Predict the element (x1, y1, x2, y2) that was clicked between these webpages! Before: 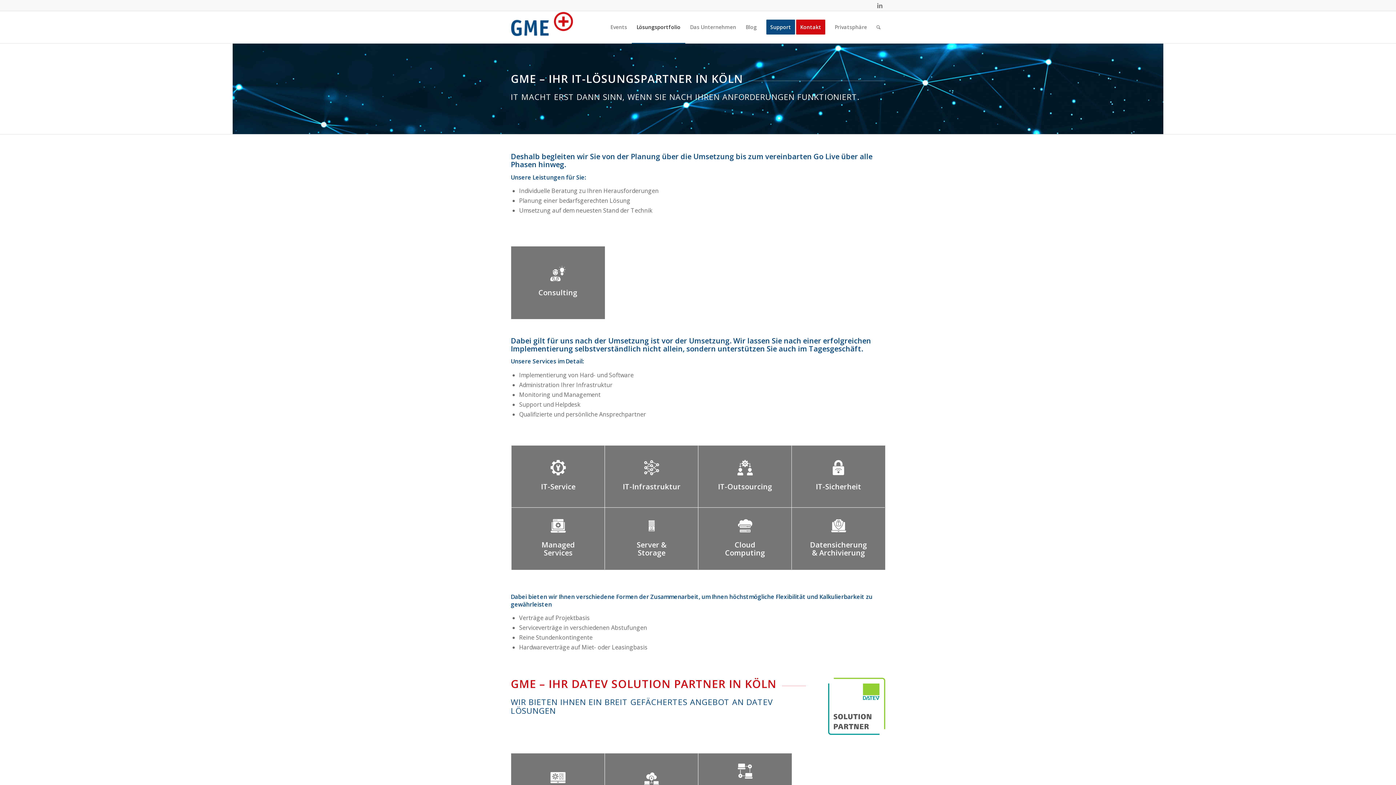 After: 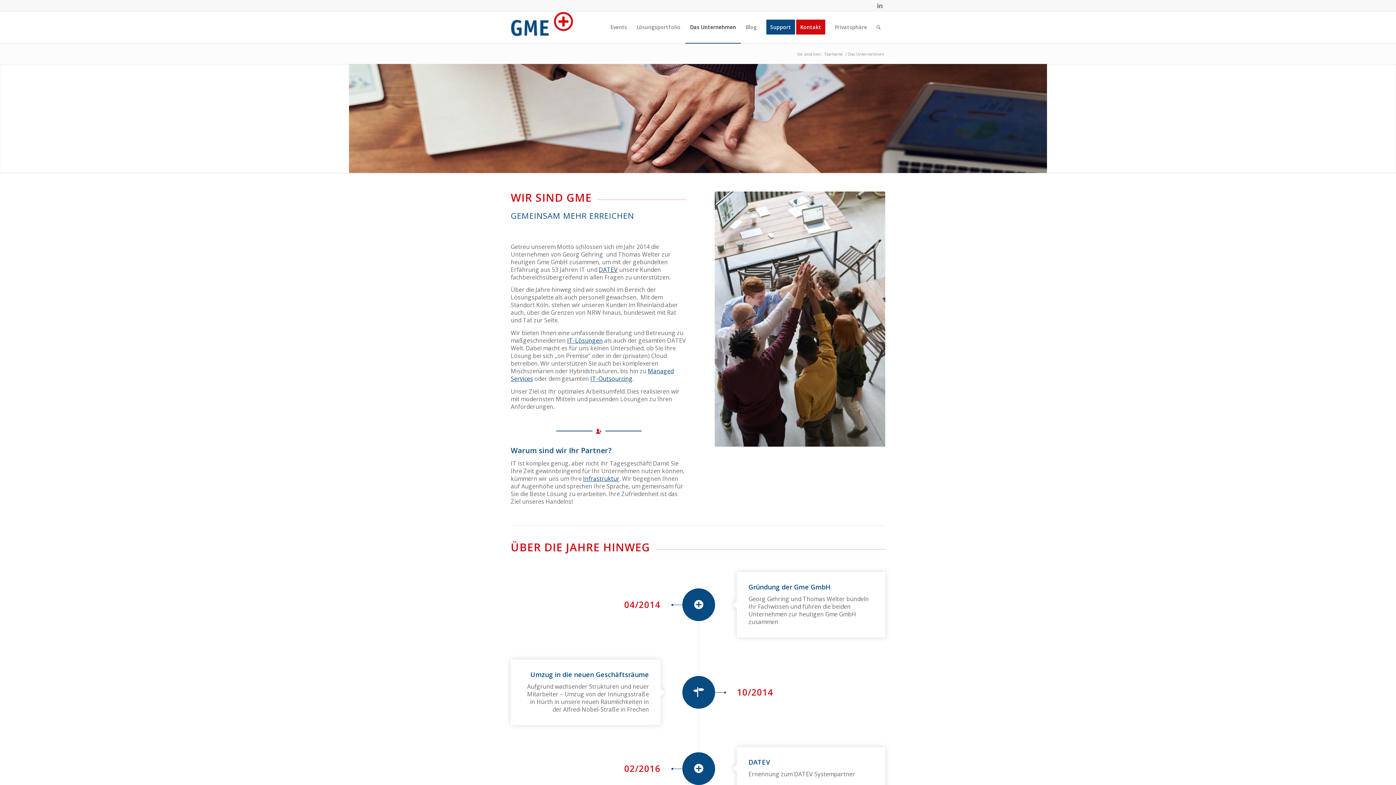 Action: label: Das Unternehmen bbox: (685, 11, 741, 43)